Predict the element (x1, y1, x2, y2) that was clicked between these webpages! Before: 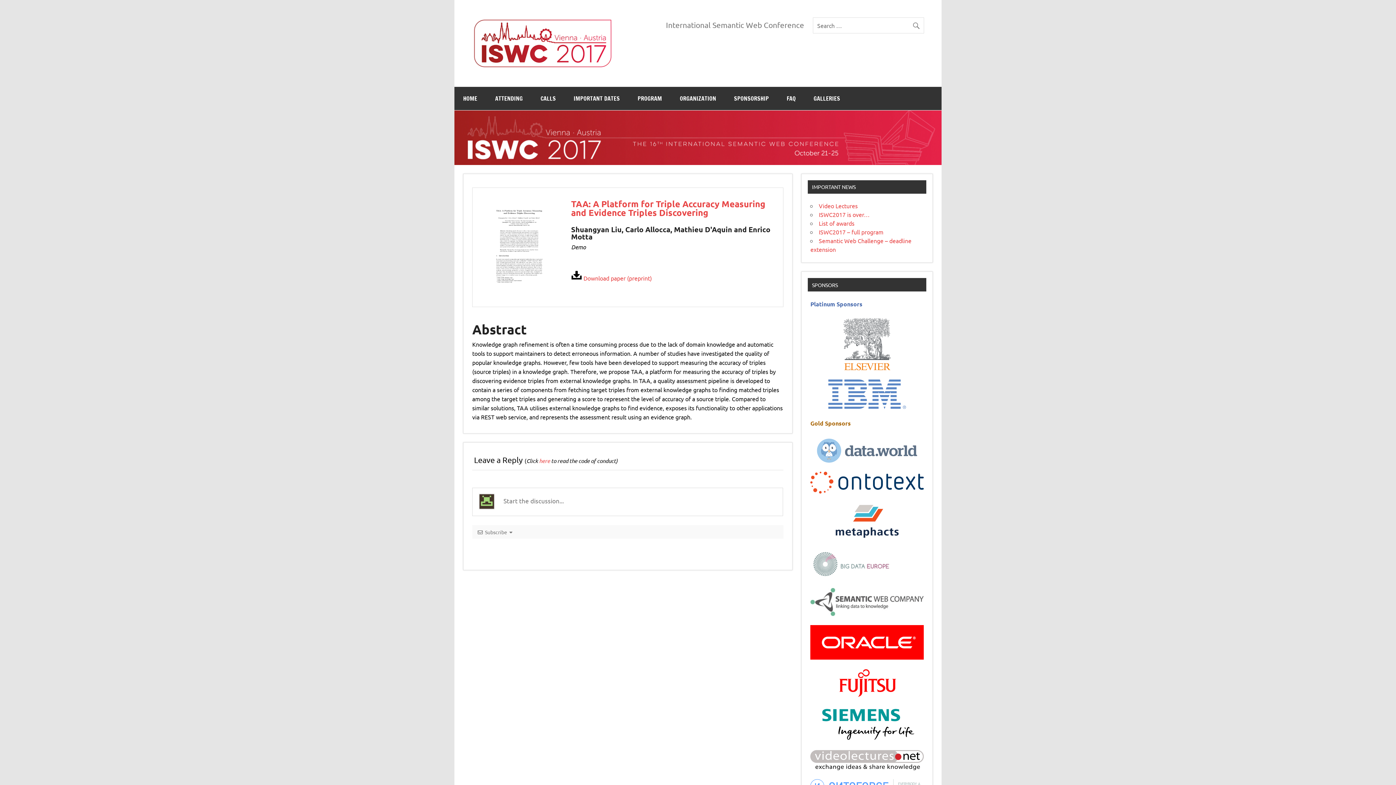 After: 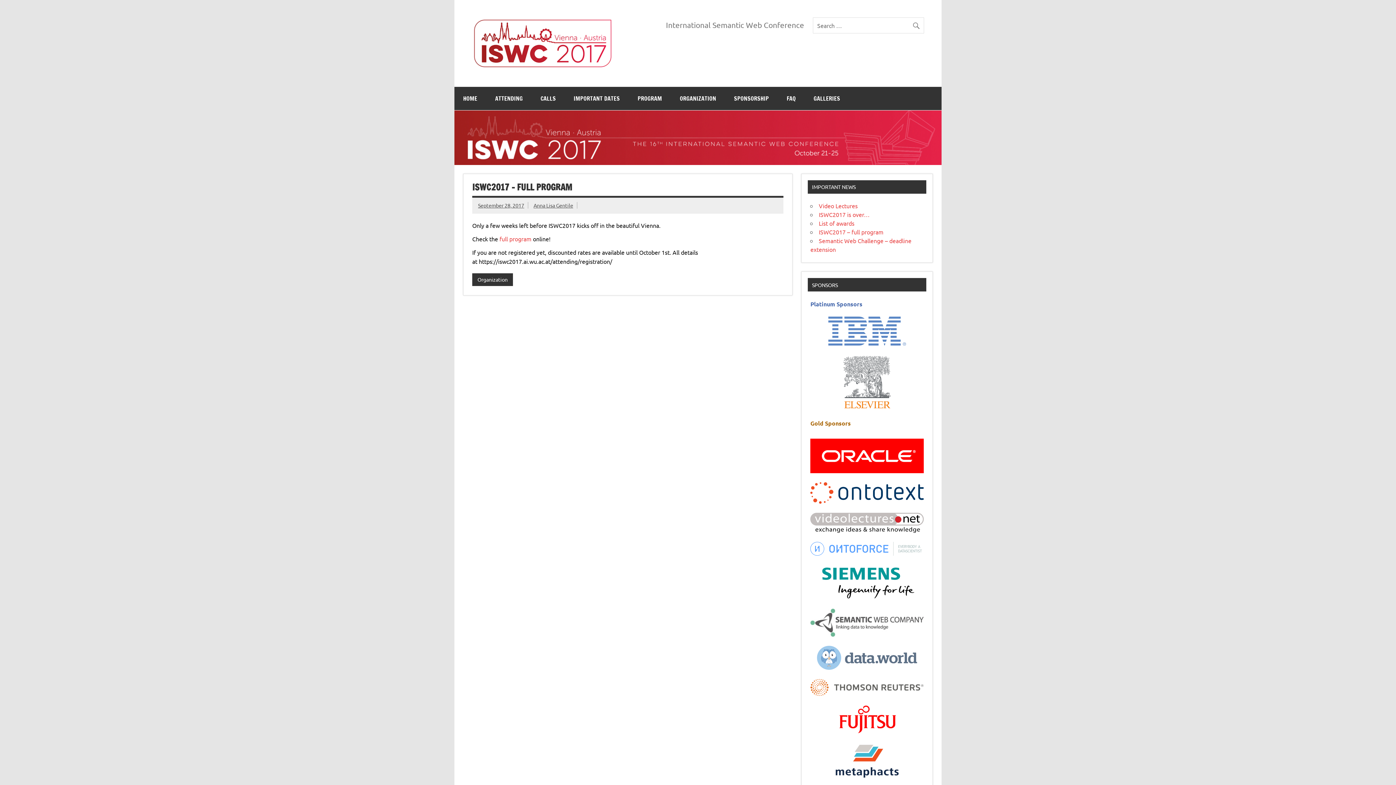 Action: bbox: (819, 228, 883, 235) label: ISWC2017 – full program